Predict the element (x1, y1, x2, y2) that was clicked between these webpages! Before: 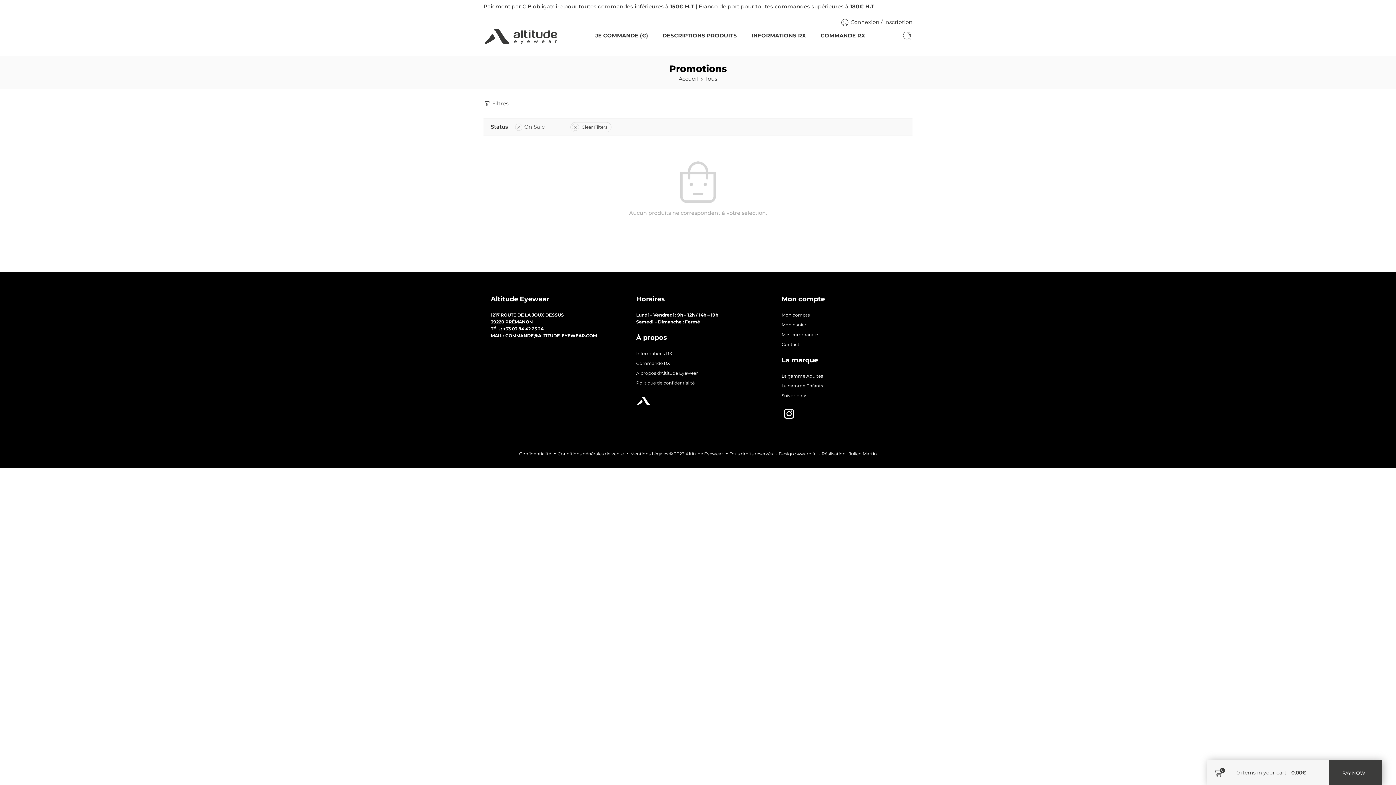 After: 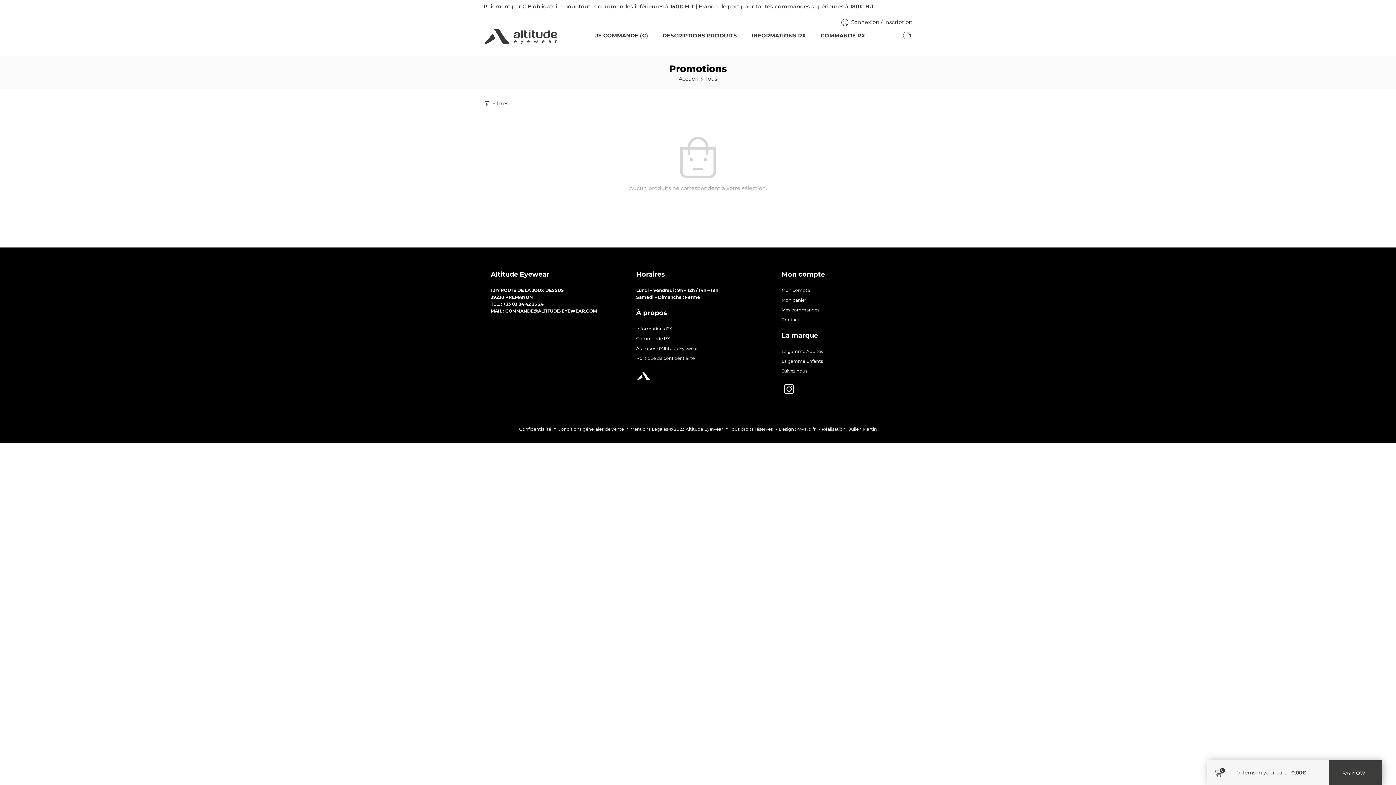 Action: label: On Sale bbox: (515, 121, 545, 132)